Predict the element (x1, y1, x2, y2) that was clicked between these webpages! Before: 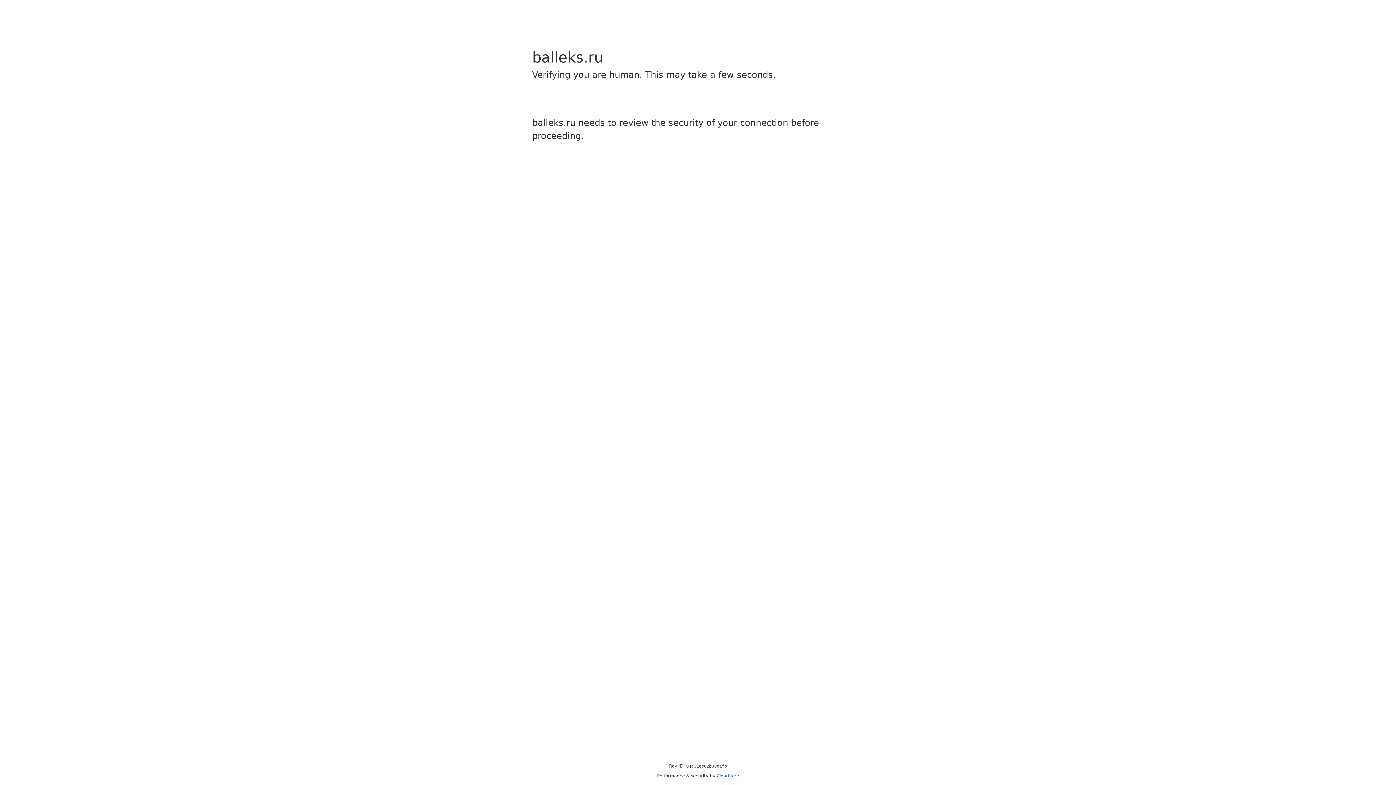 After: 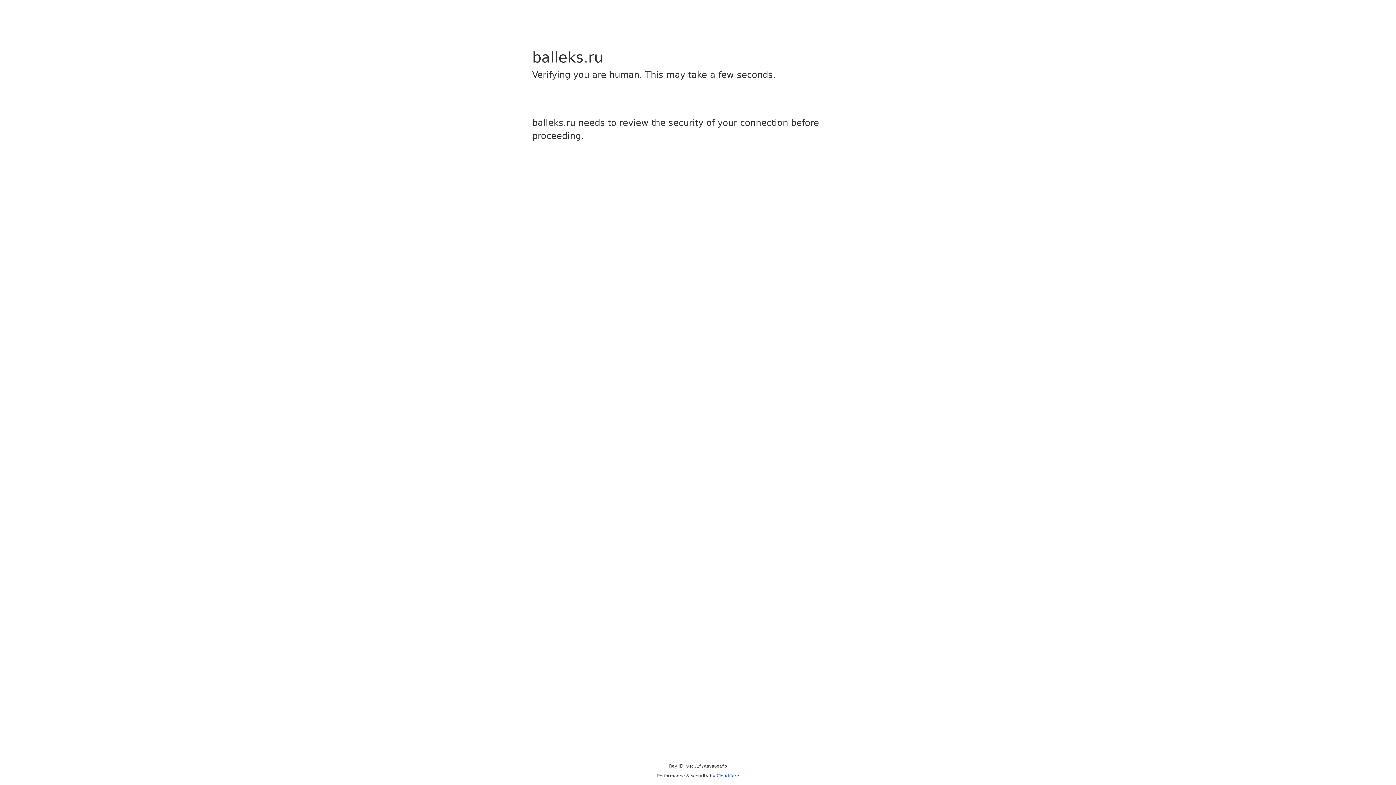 Action: bbox: (716, 773, 739, 778) label: Cloudflare